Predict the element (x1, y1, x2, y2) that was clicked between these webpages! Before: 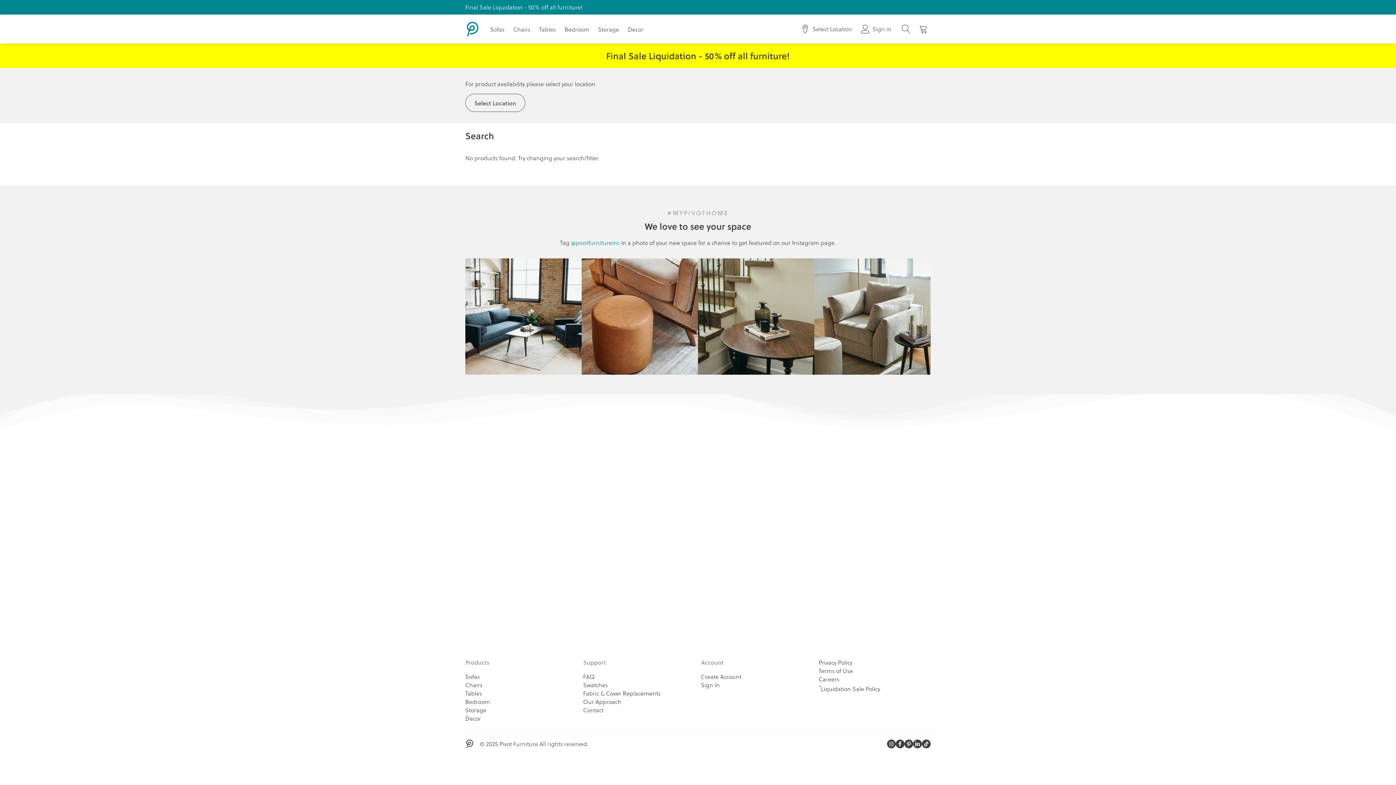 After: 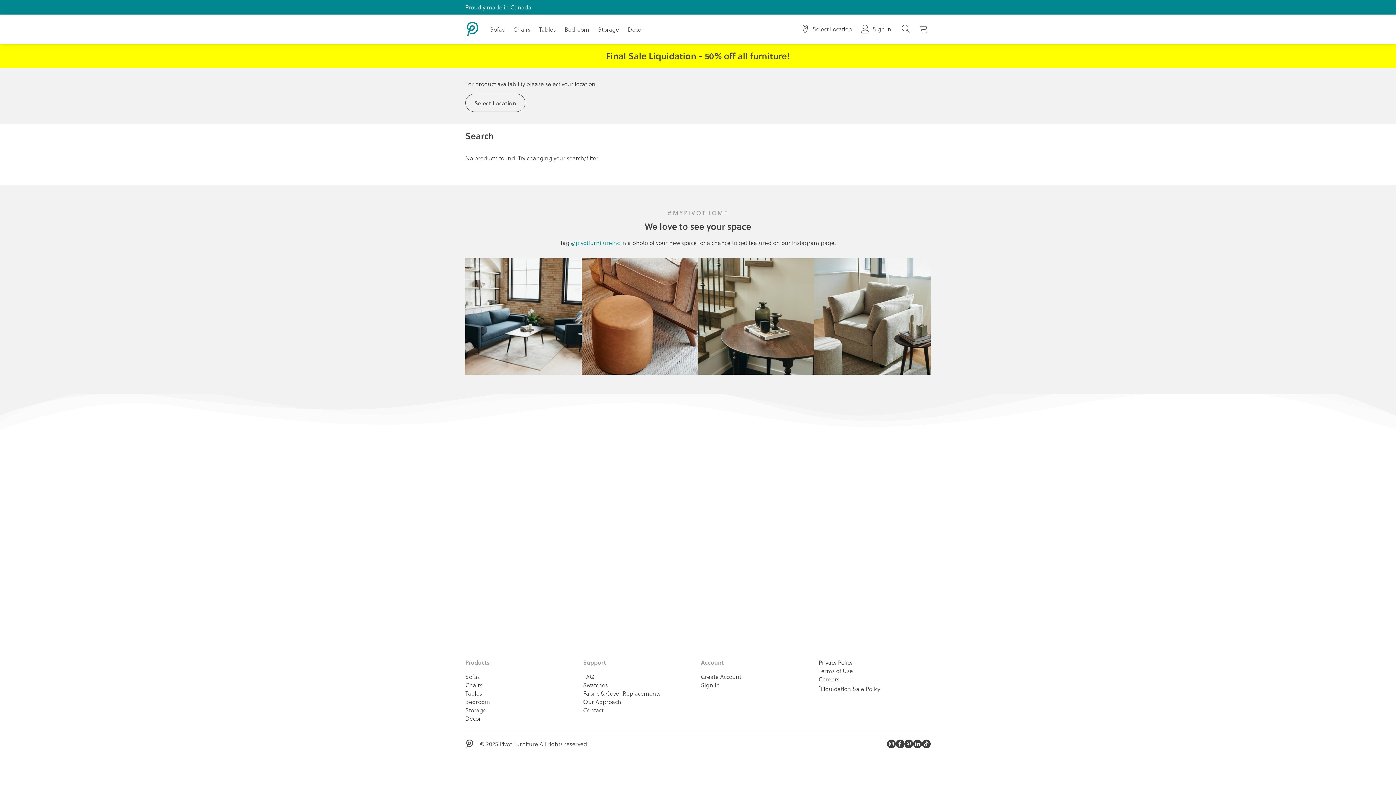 Action: bbox: (581, 258, 698, 374)